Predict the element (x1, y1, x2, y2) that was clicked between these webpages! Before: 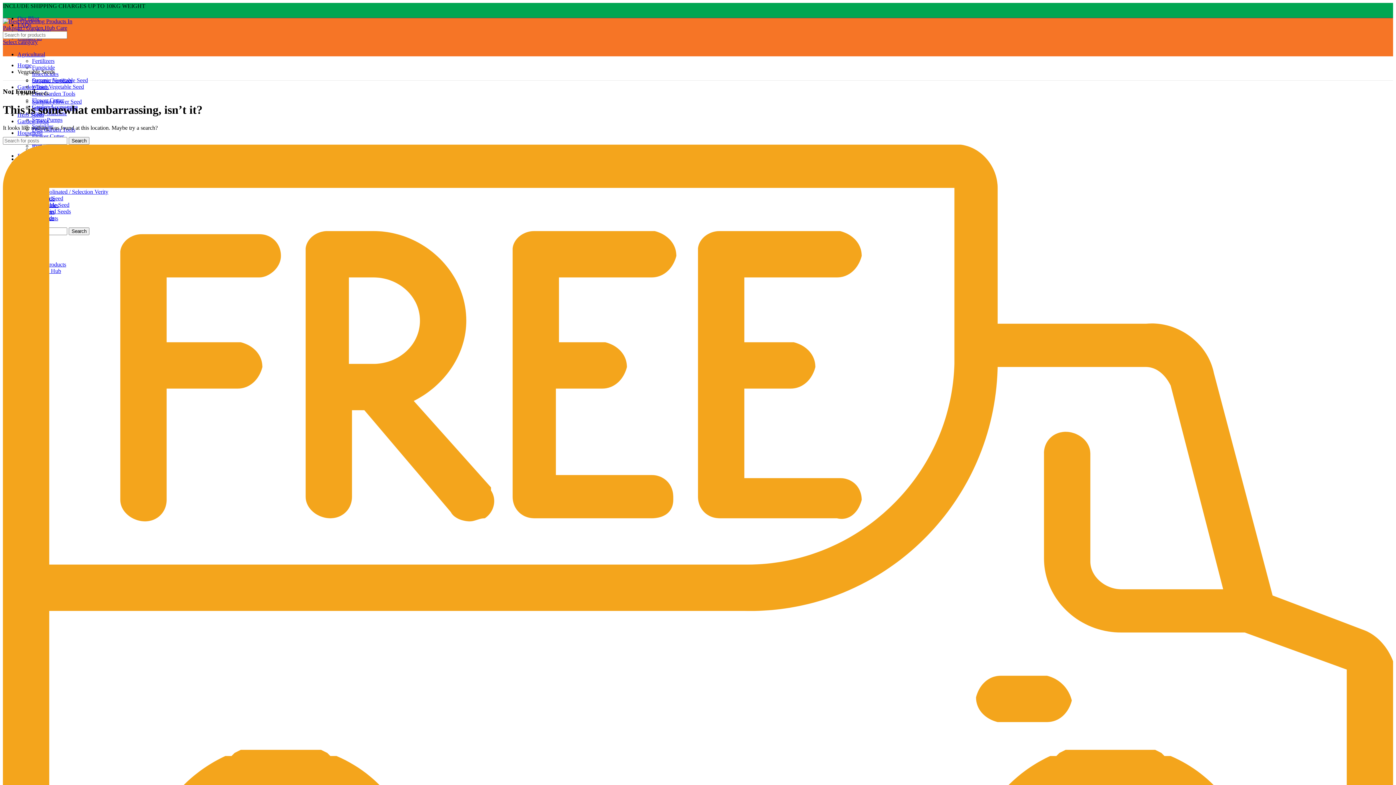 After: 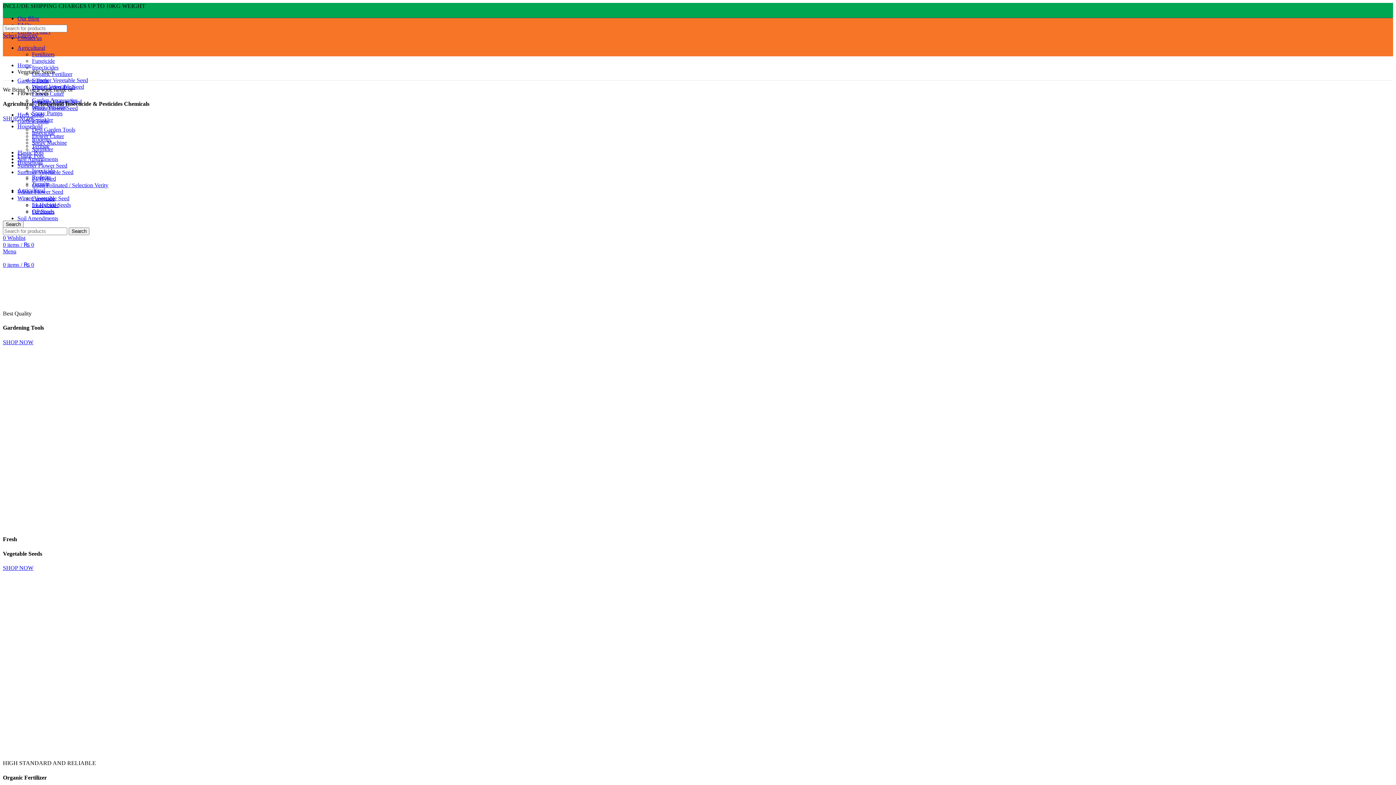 Action: bbox: (68, 136, 89, 144) label: Search